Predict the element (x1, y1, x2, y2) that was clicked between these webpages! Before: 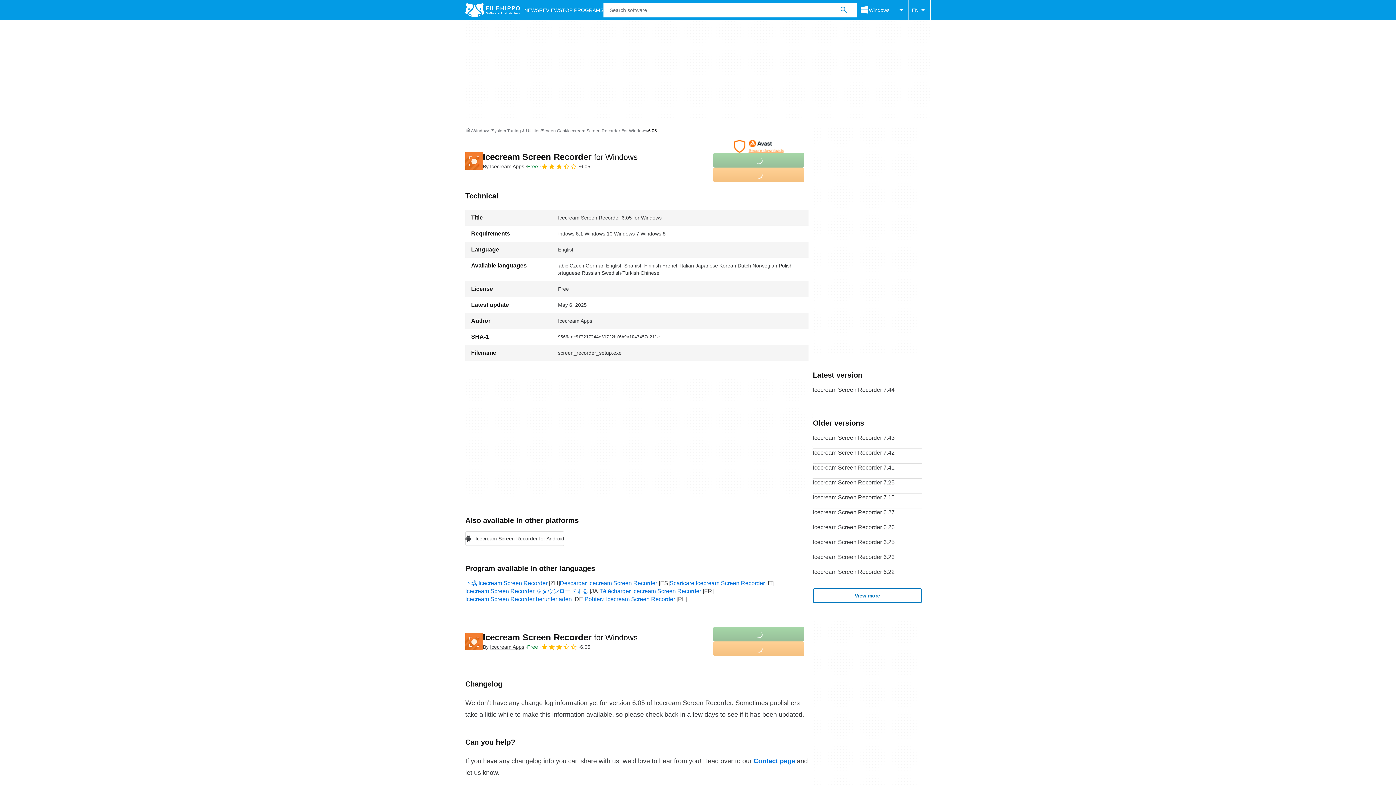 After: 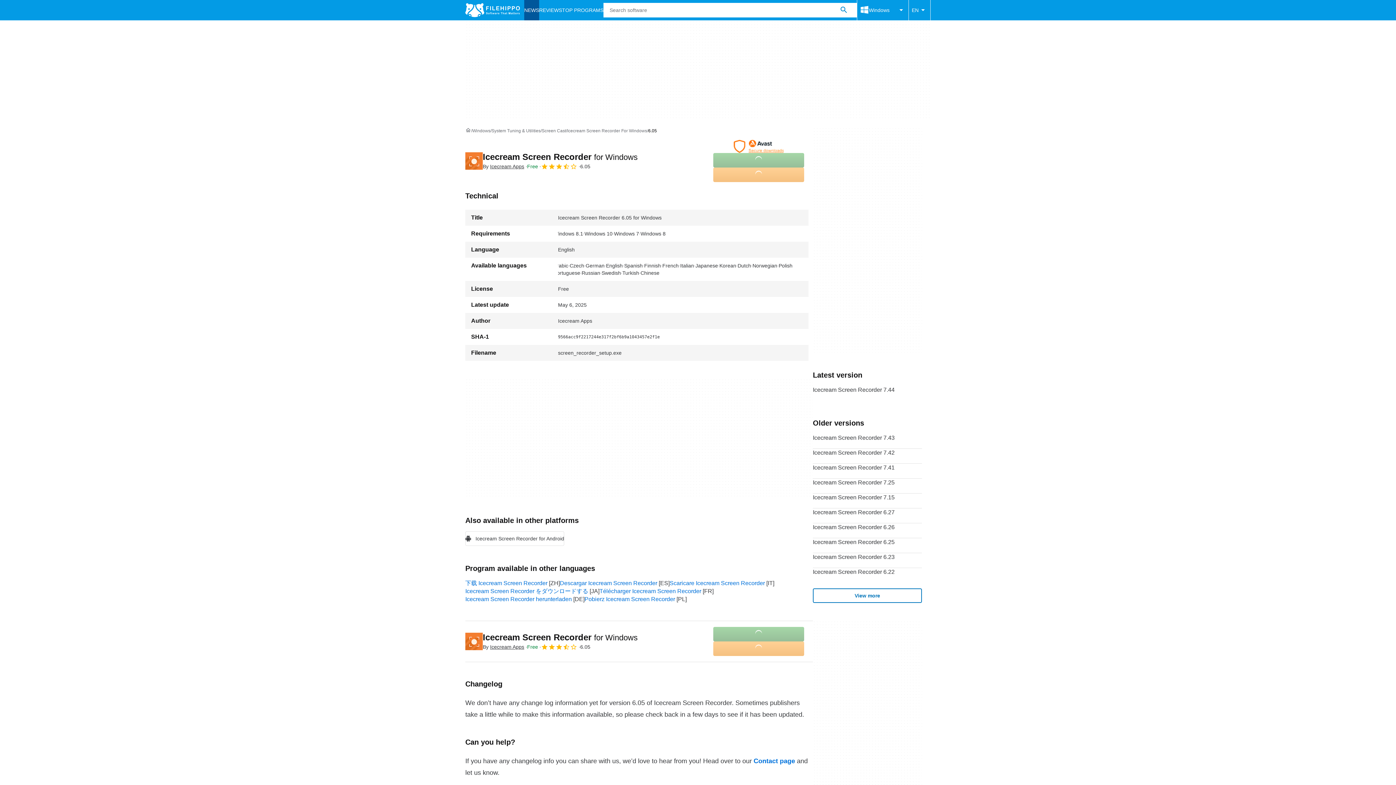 Action: label: NEWS bbox: (524, 0, 539, 20)